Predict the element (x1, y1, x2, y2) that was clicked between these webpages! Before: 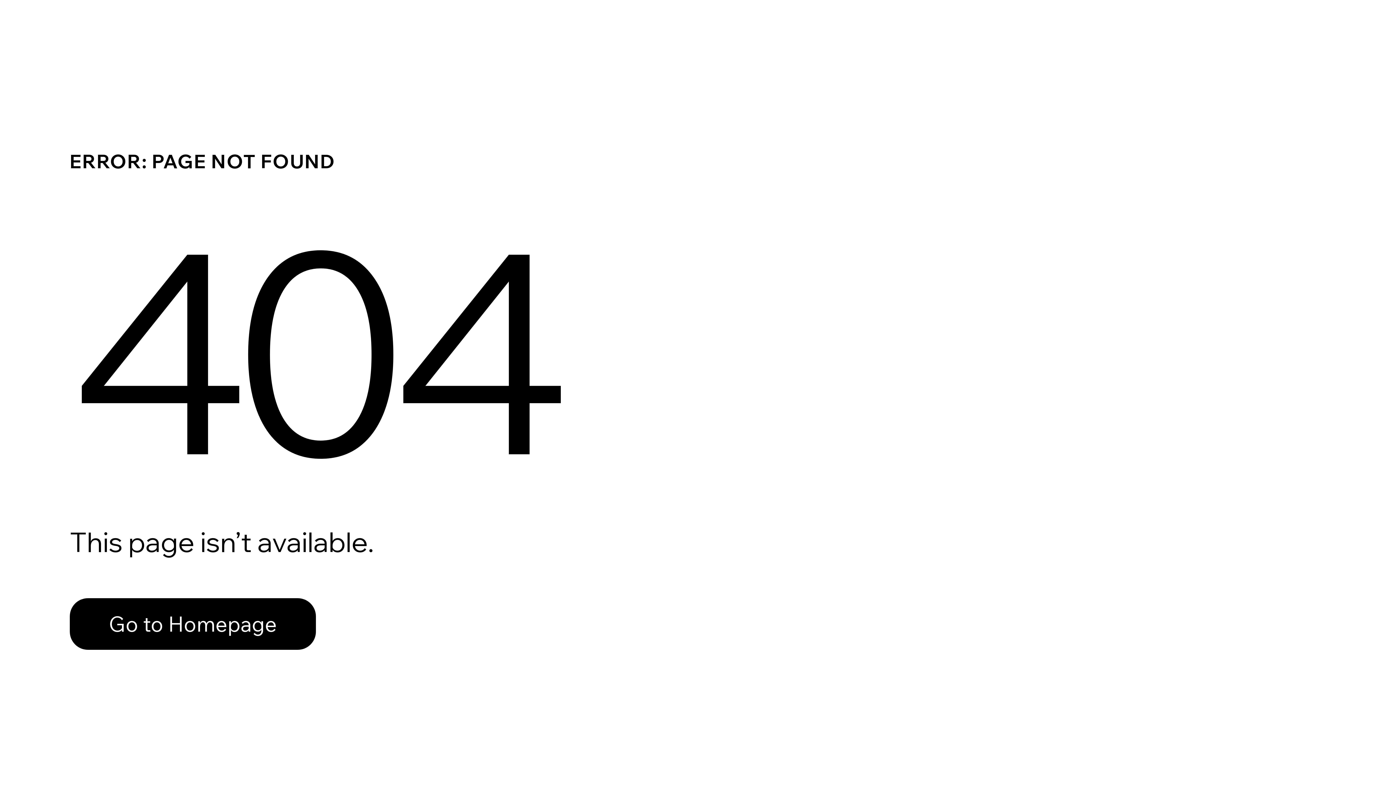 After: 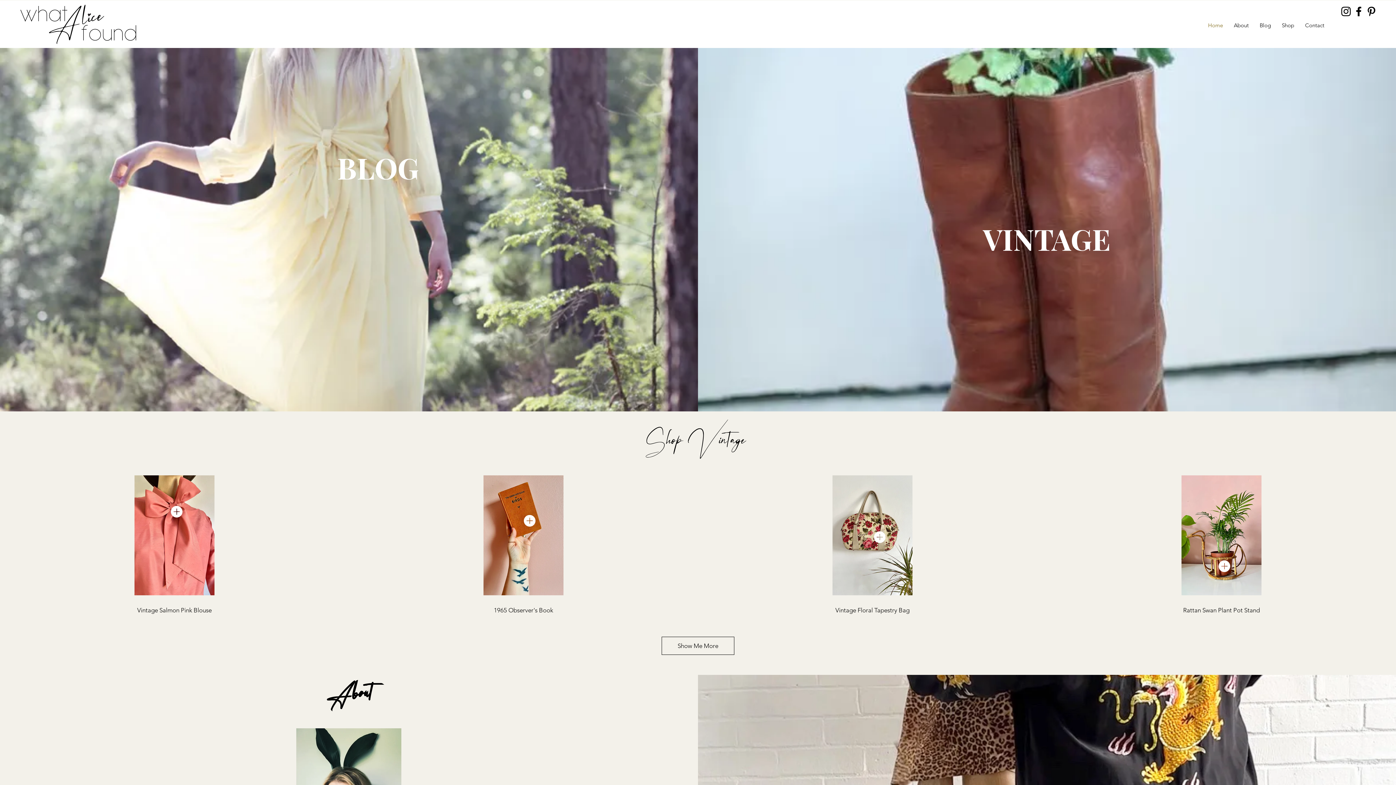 Action: bbox: (69, 598, 316, 650) label: Go to Homepage